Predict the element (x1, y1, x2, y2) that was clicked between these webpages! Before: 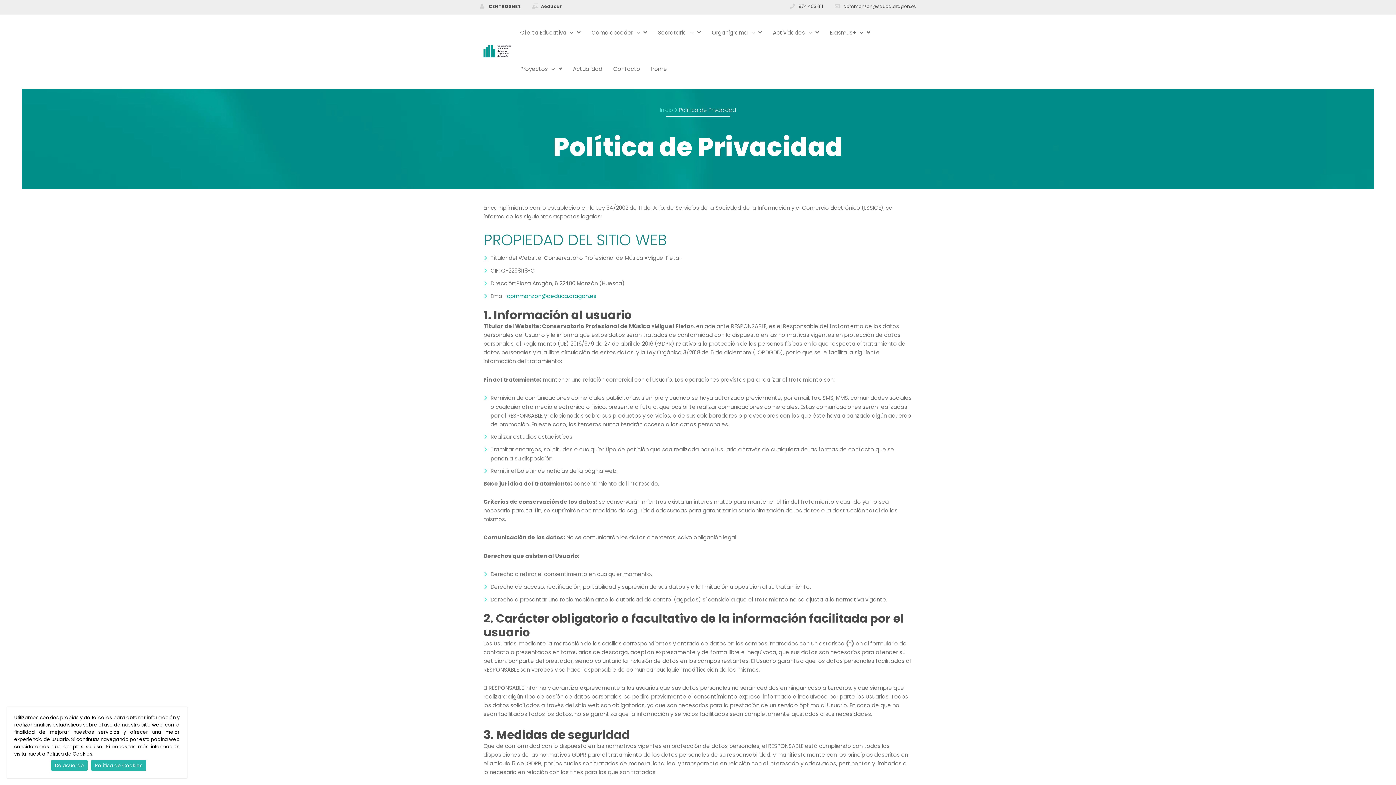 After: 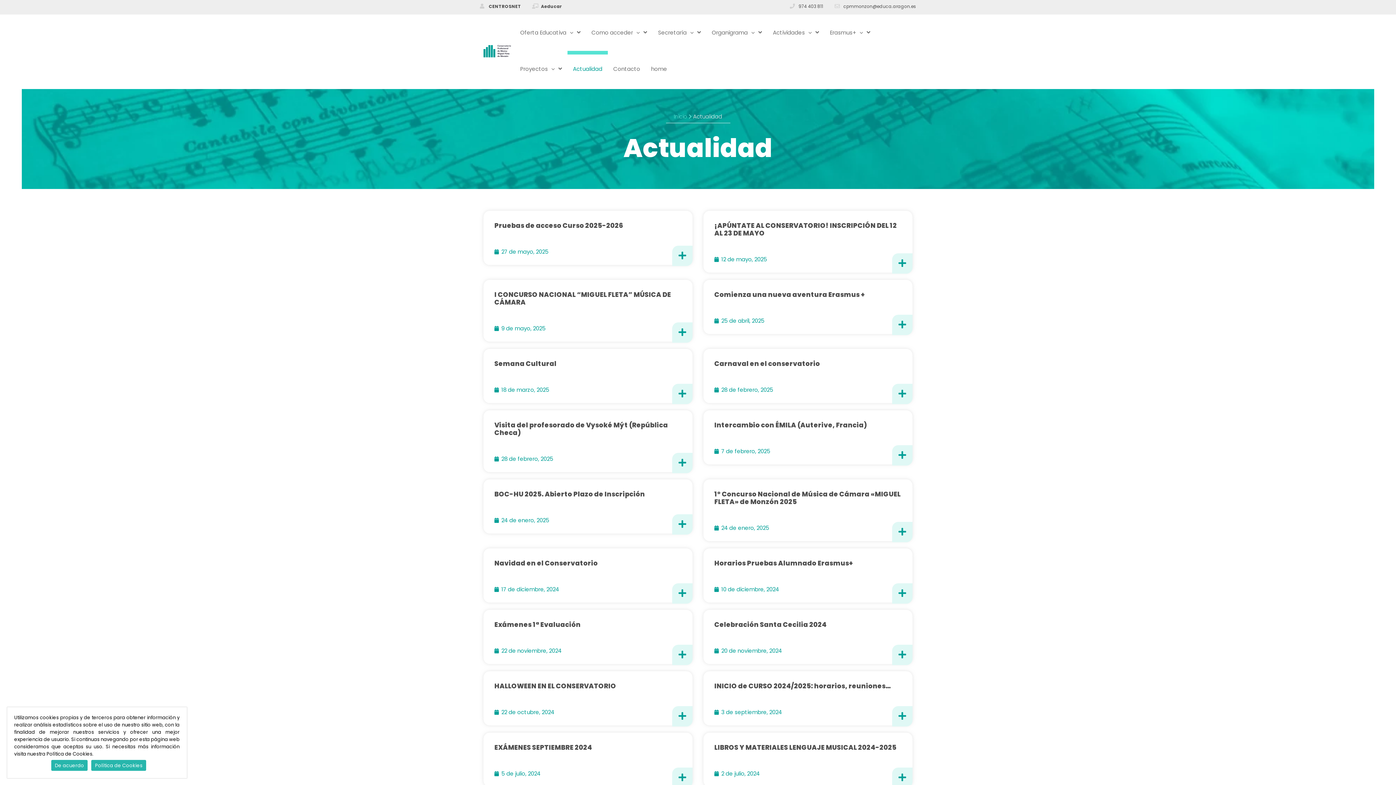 Action: bbox: (567, 50, 608, 87) label: Actualidad